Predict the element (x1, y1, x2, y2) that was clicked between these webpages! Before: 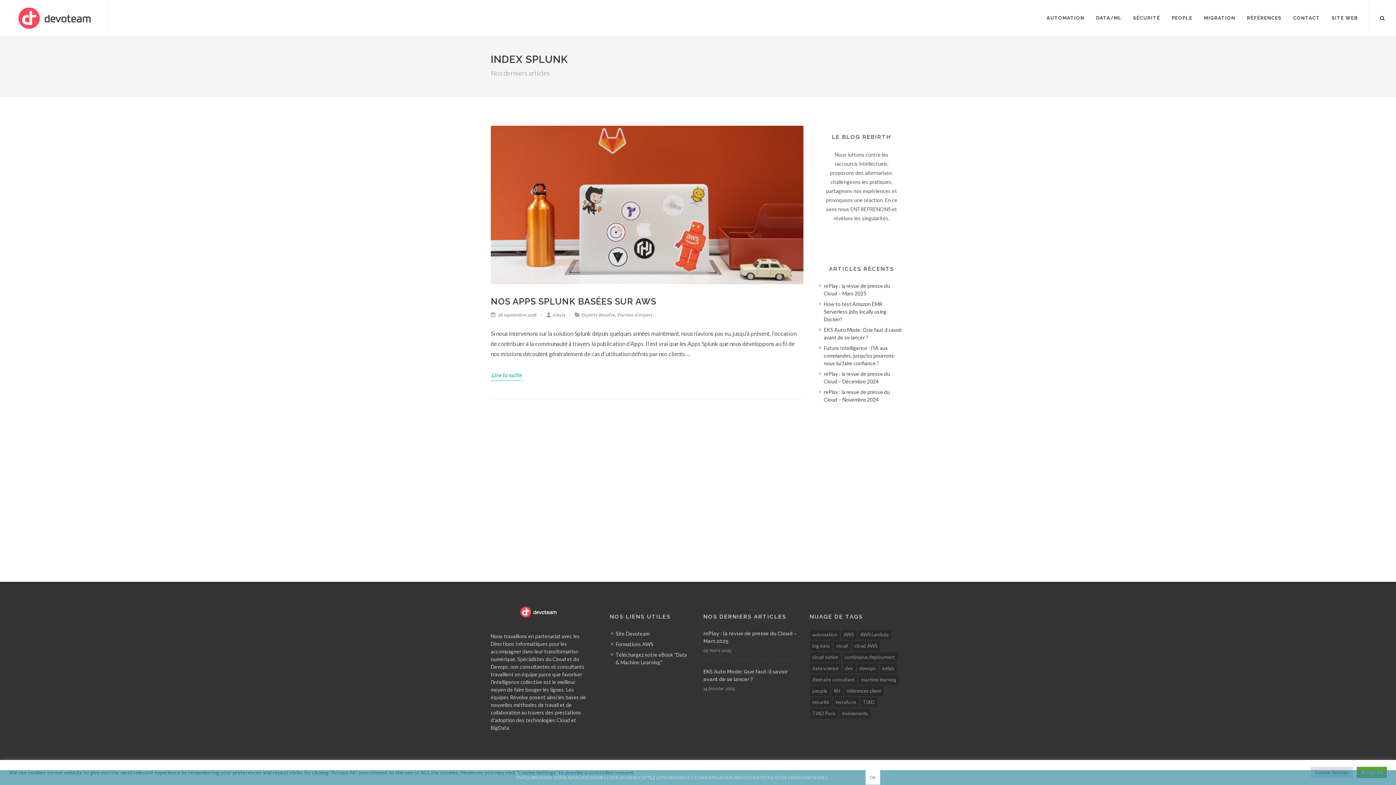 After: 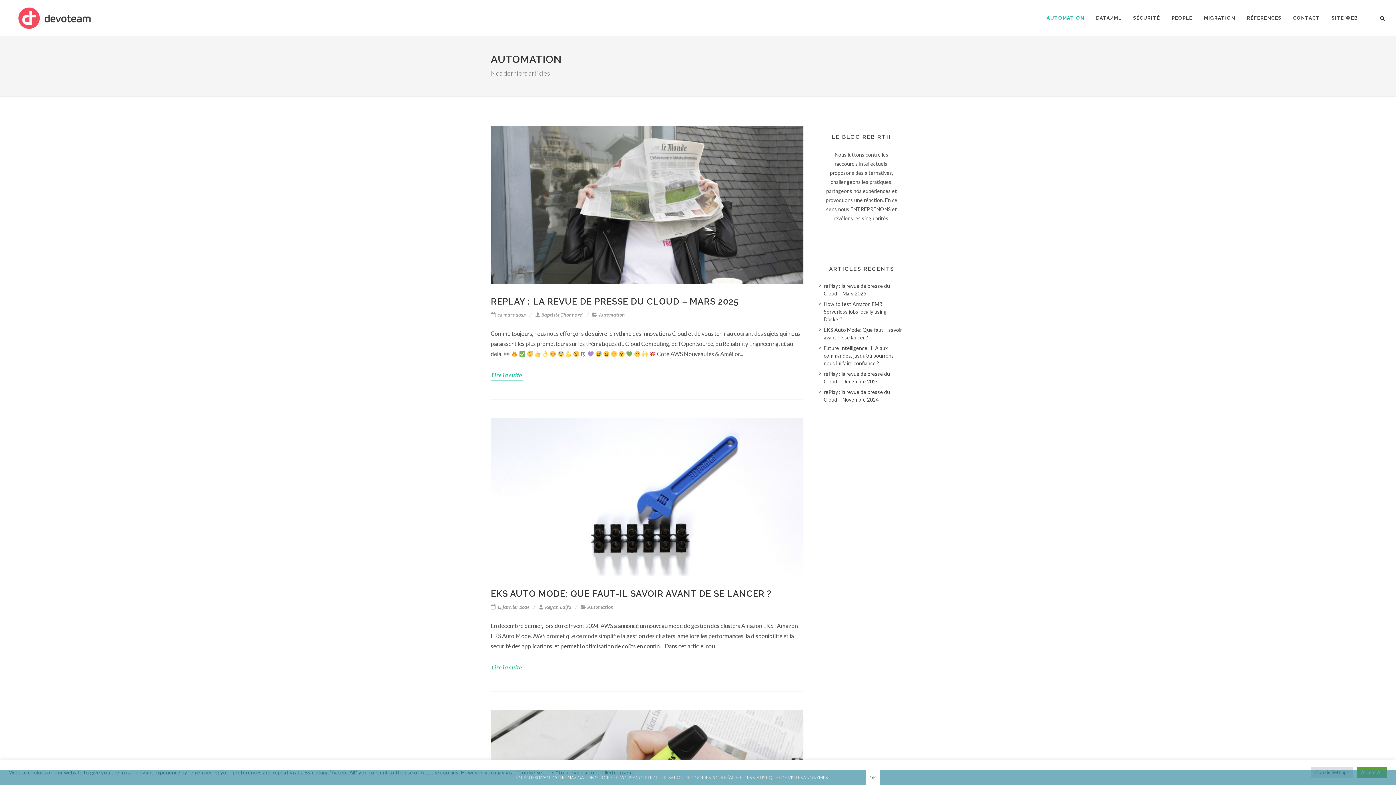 Action: bbox: (1041, 0, 1090, 36) label: AUTOMATION